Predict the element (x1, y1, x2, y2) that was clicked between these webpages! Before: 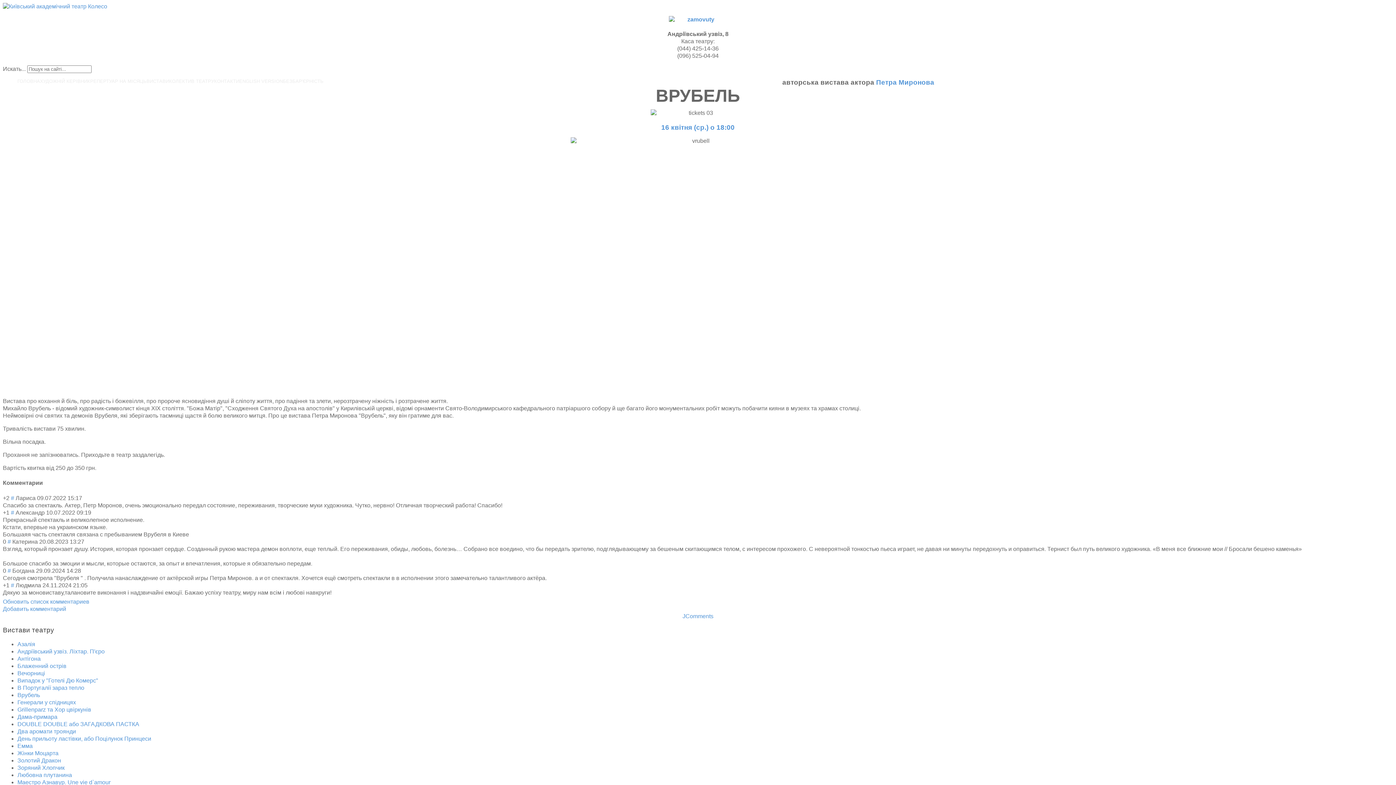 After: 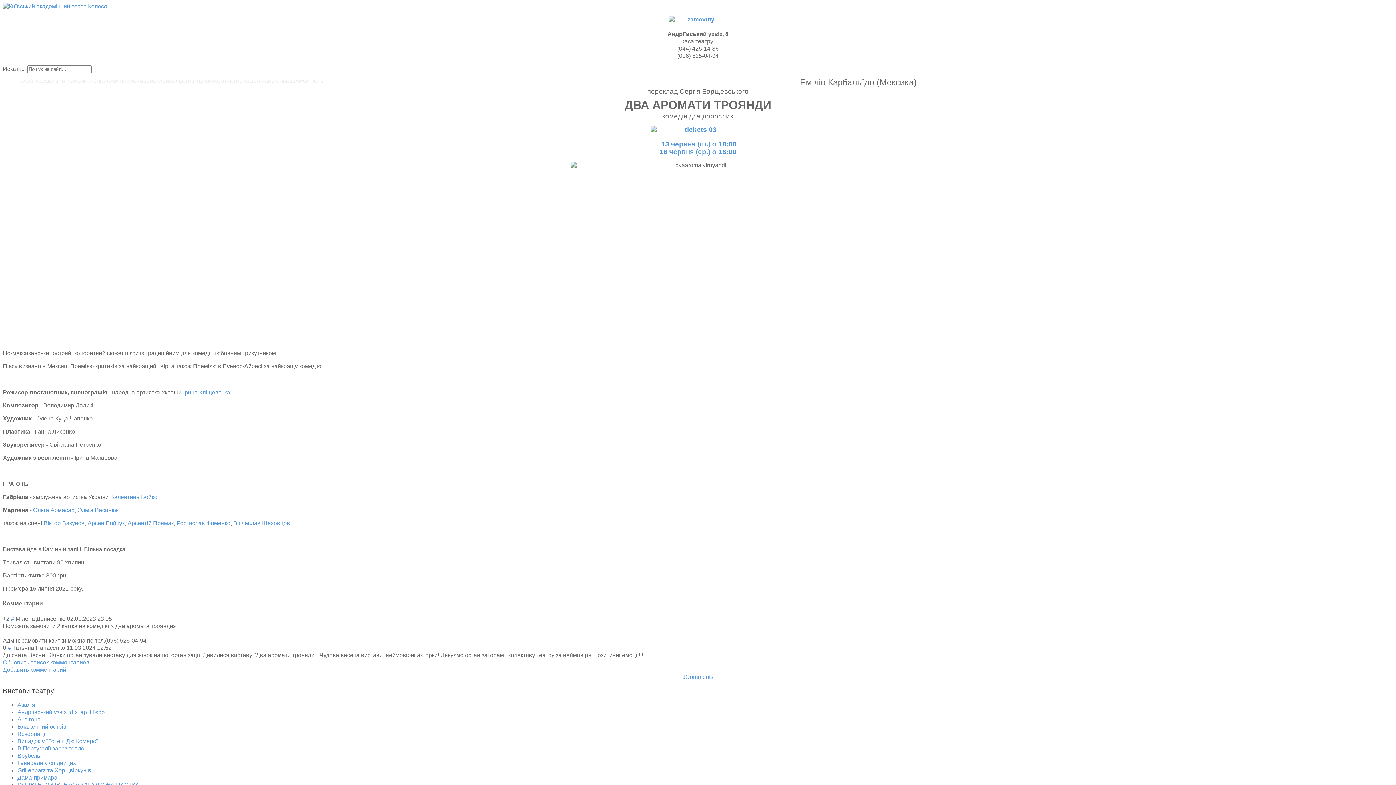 Action: label: Два аромати троянди bbox: (17, 728, 76, 734)